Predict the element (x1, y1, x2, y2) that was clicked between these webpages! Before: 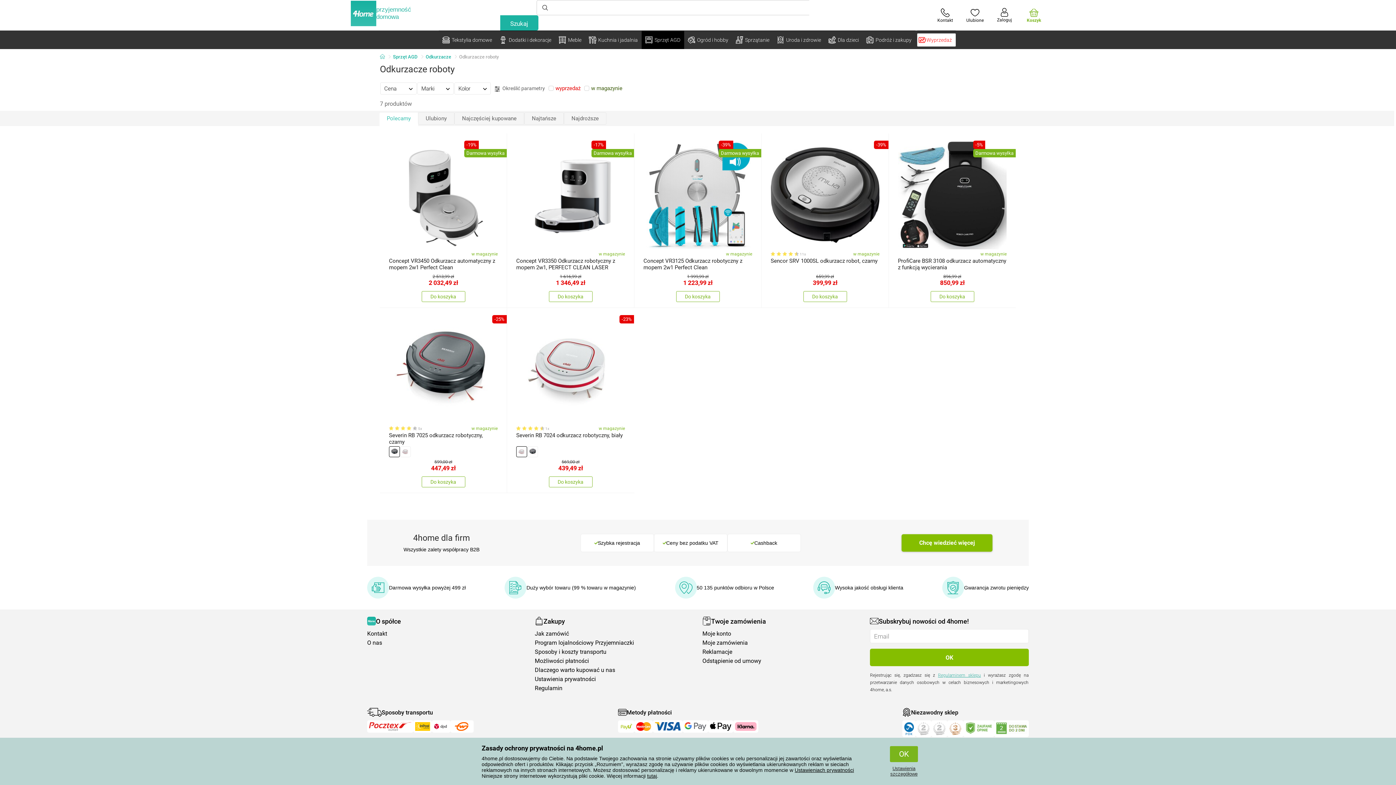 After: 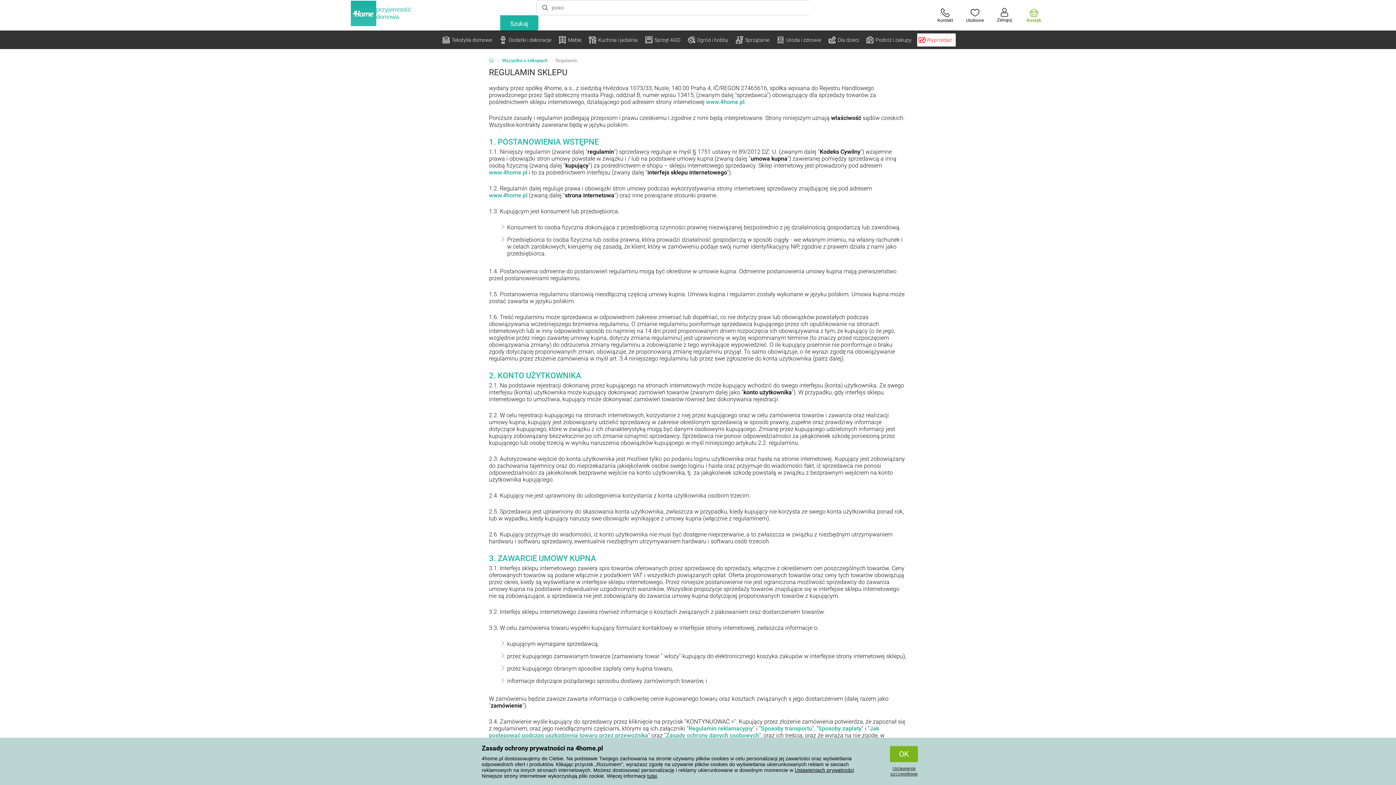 Action: bbox: (534, 685, 693, 691) label: Regulamin